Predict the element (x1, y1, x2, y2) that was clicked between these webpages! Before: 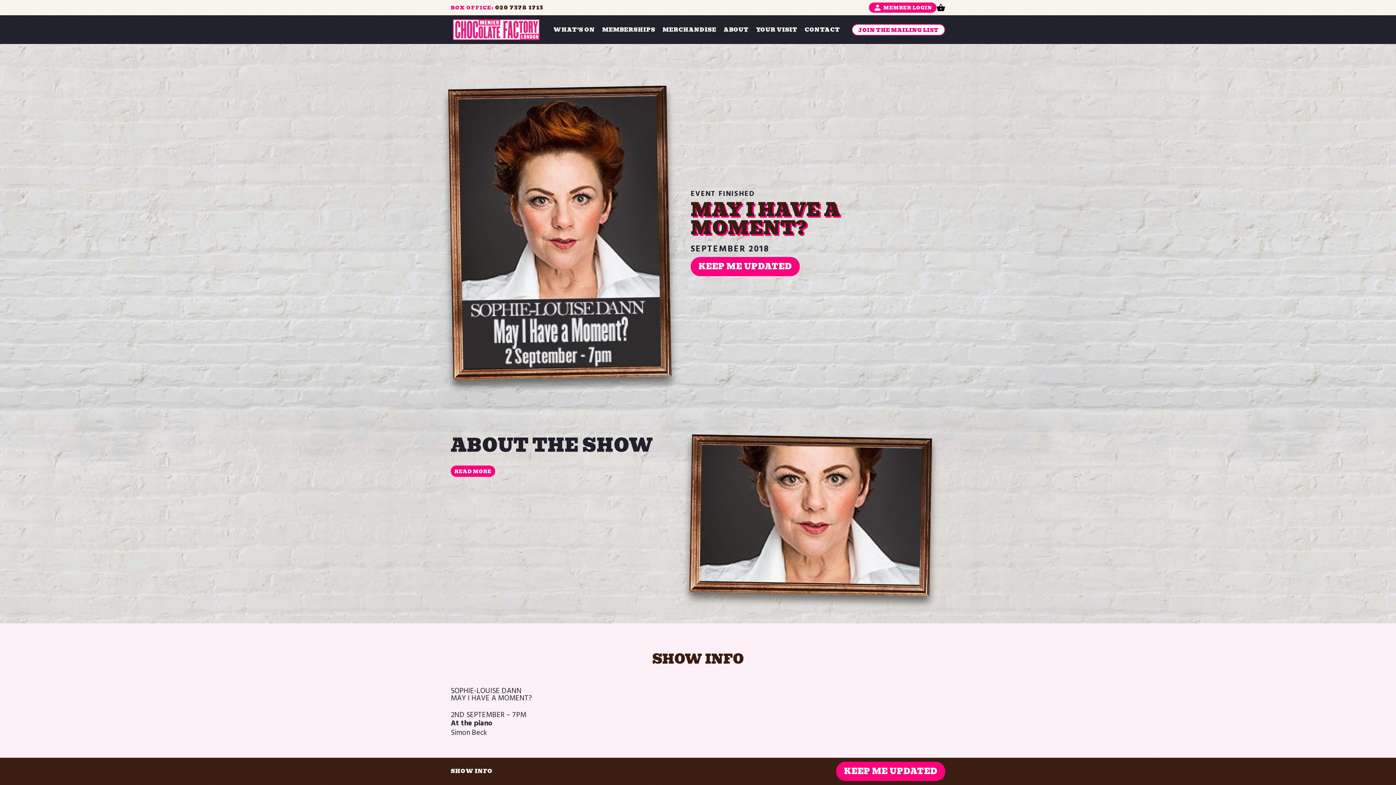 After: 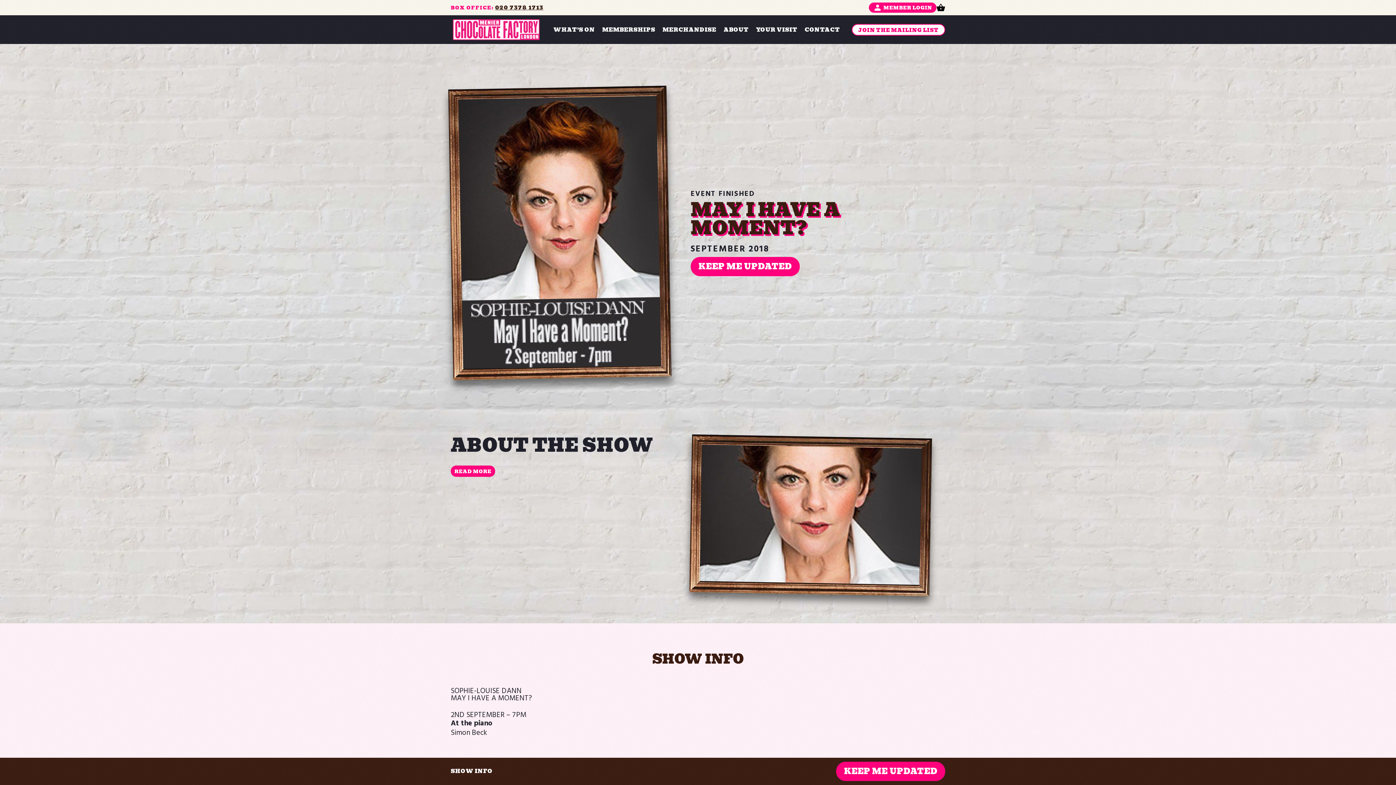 Action: label: 020 7378 1713 bbox: (495, 2, 543, 12)